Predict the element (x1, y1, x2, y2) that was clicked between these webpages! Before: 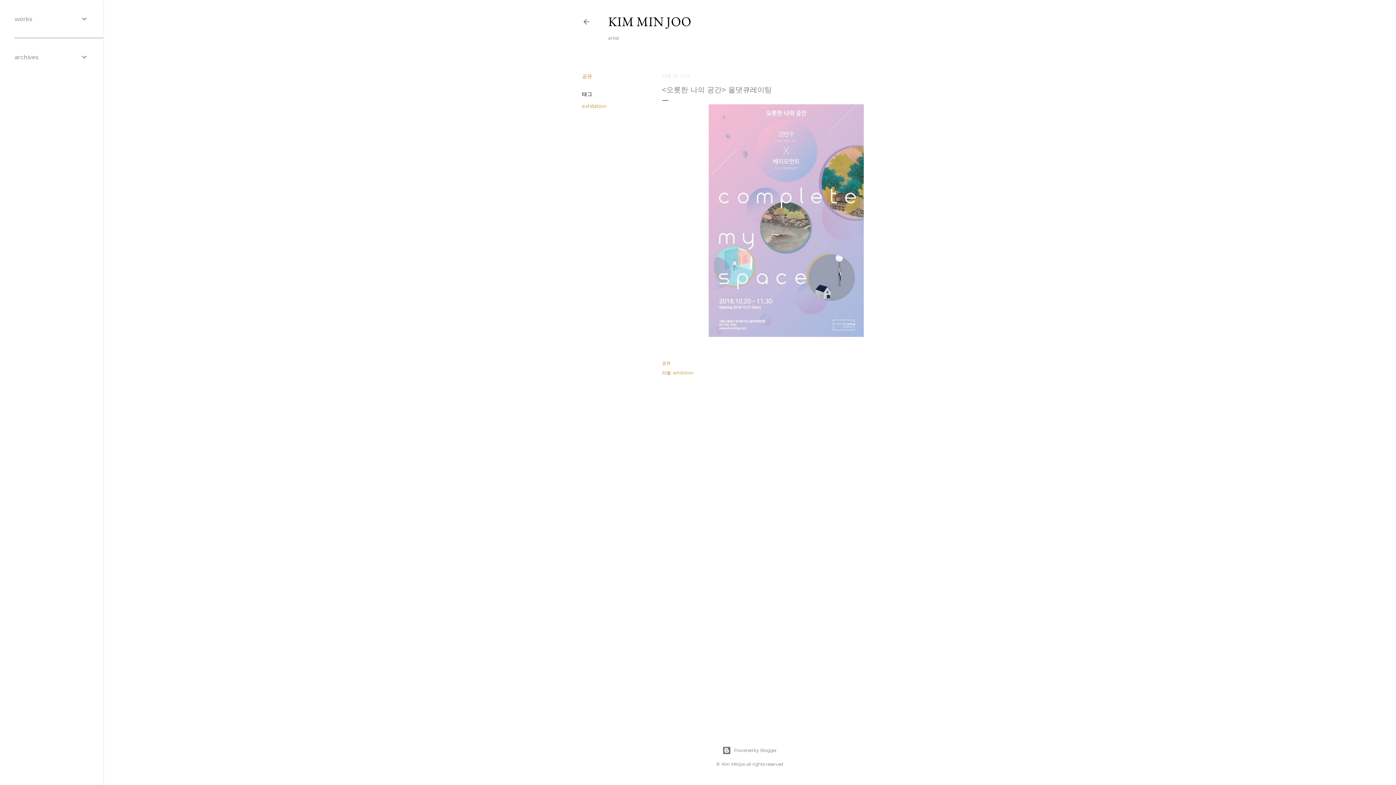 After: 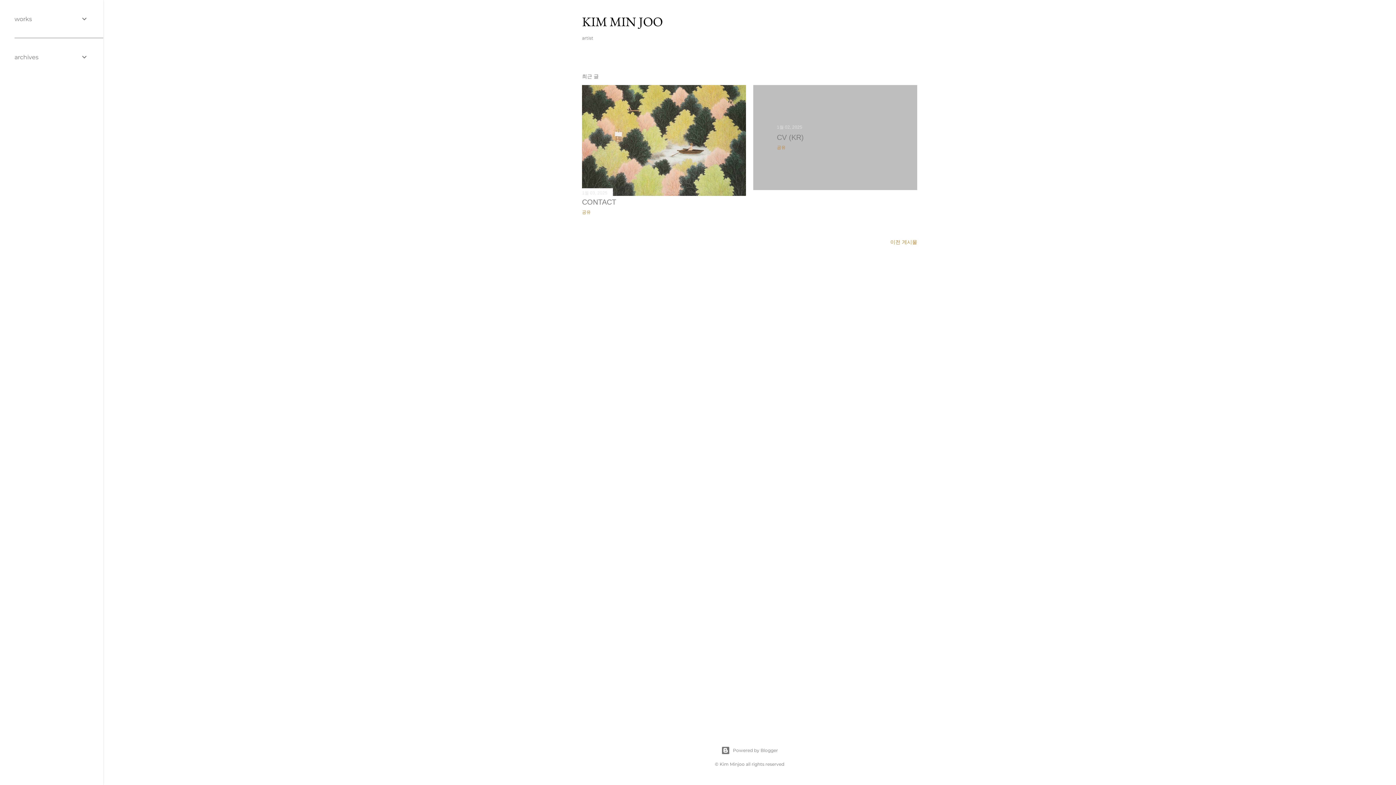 Action: bbox: (608, 13, 691, 30) label: KIM MIN JOO